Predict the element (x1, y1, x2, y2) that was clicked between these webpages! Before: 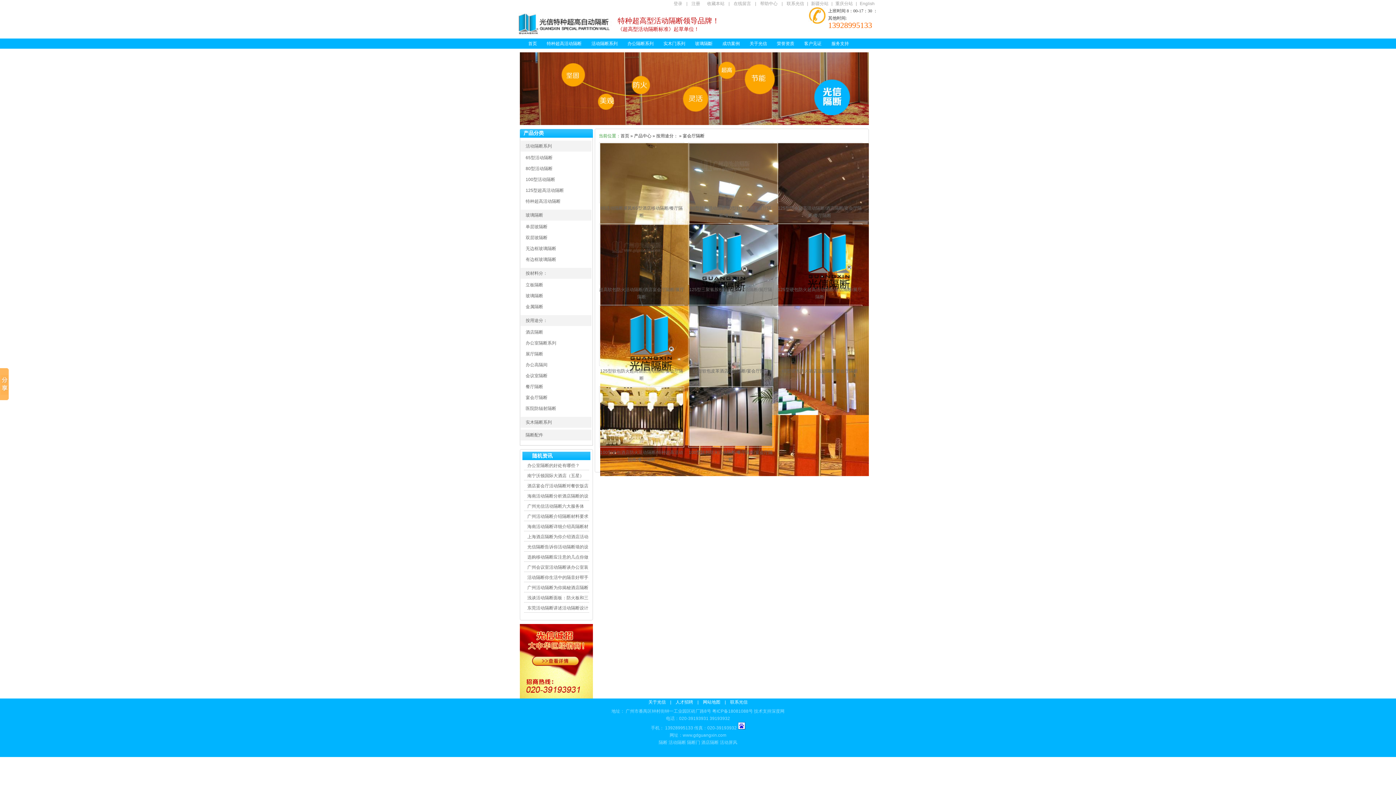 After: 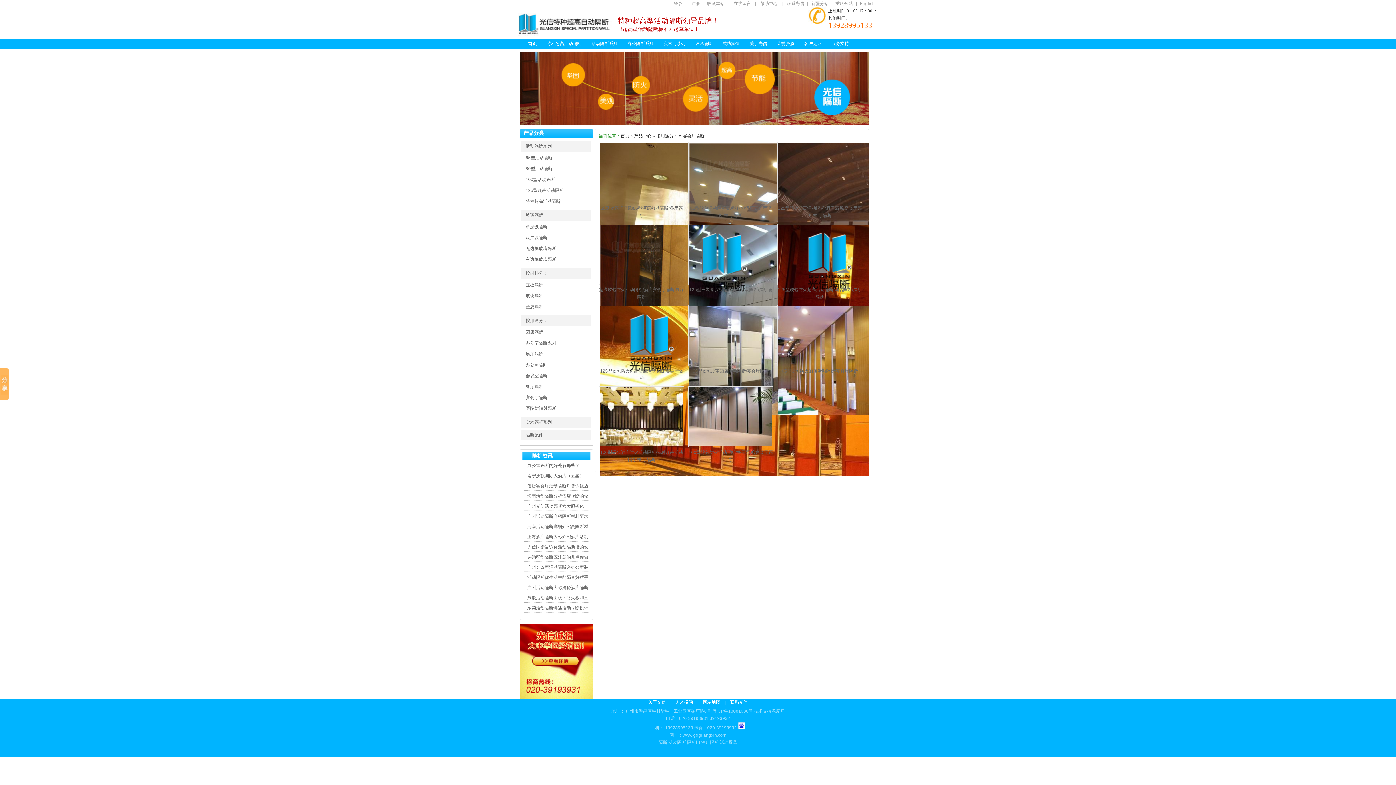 Action: bbox: (599, 142, 684, 203)